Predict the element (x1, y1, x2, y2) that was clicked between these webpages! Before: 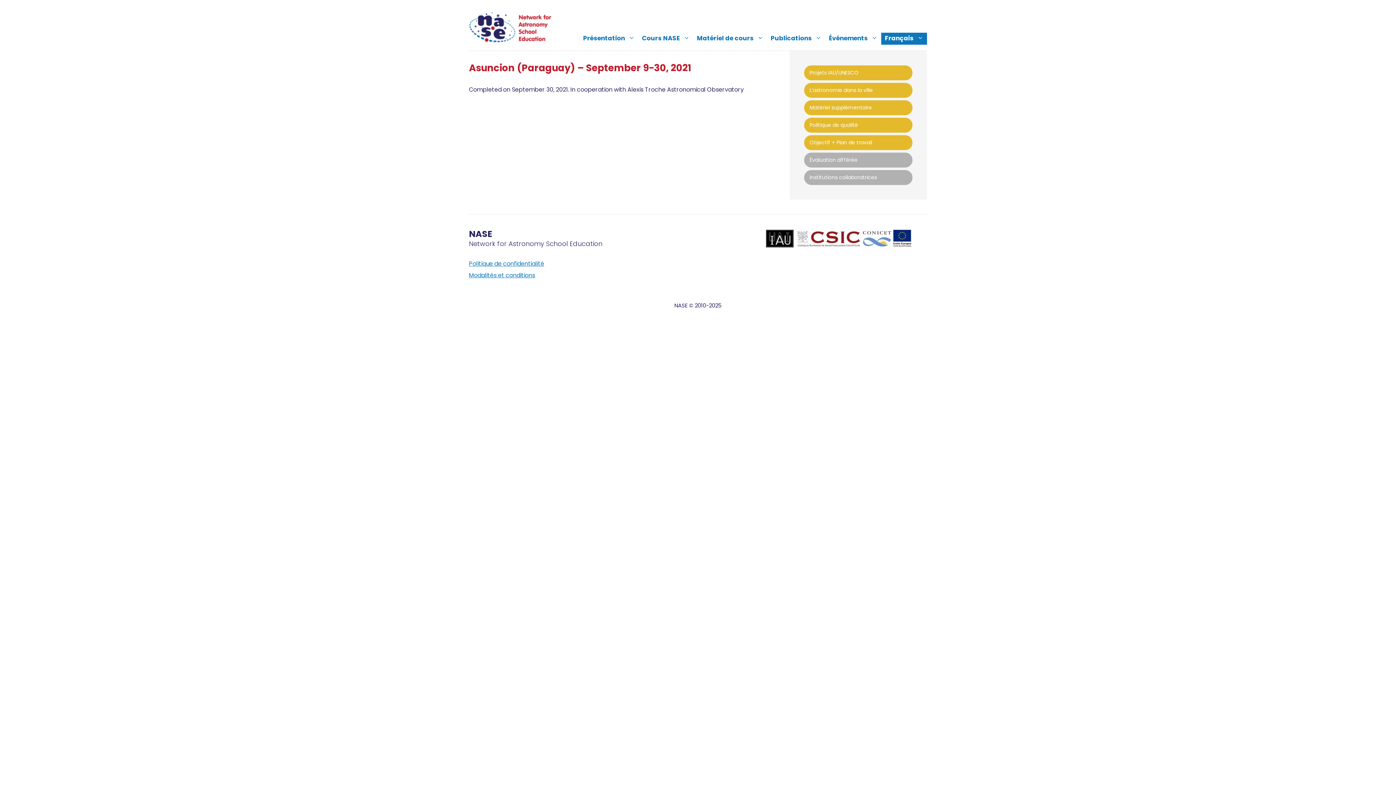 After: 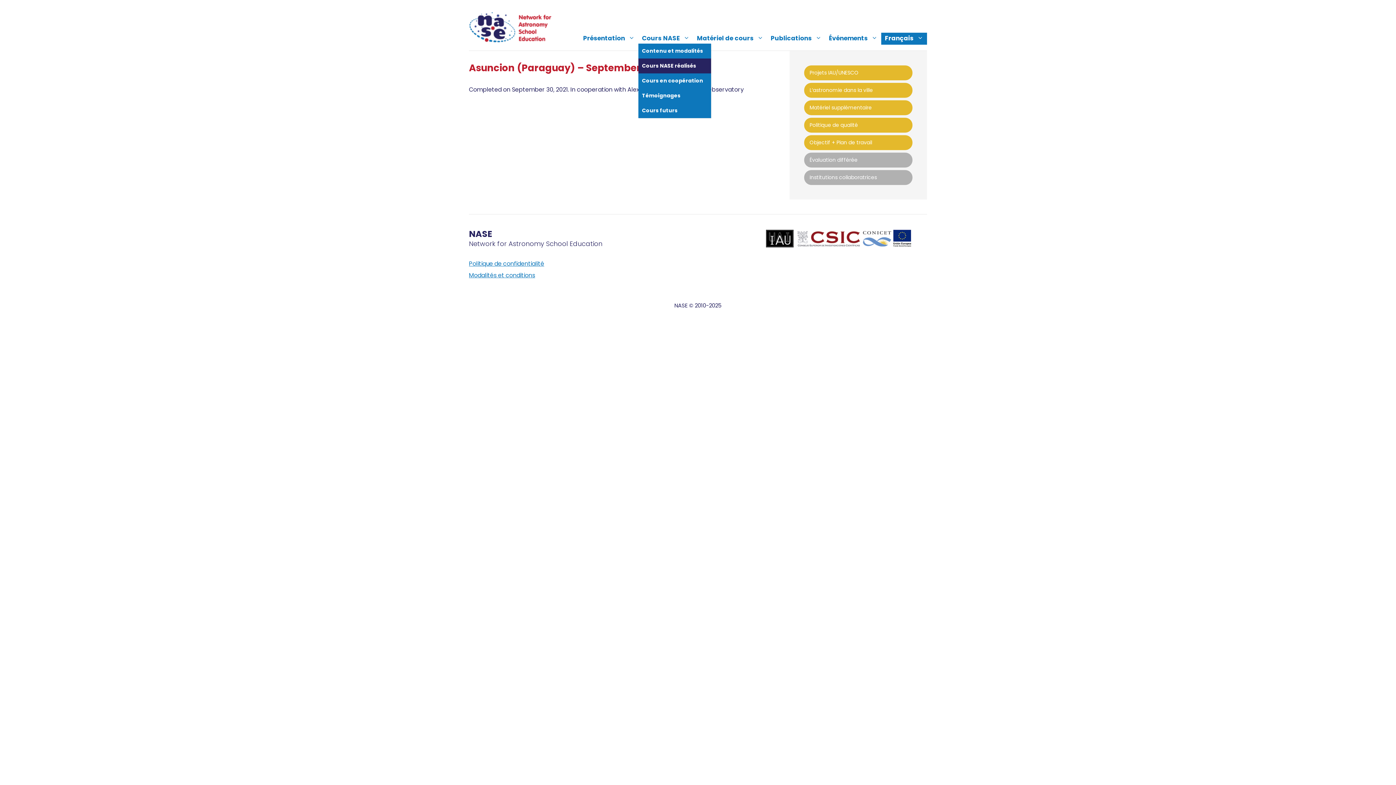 Action: label: Cours NASE bbox: (638, 32, 693, 43)